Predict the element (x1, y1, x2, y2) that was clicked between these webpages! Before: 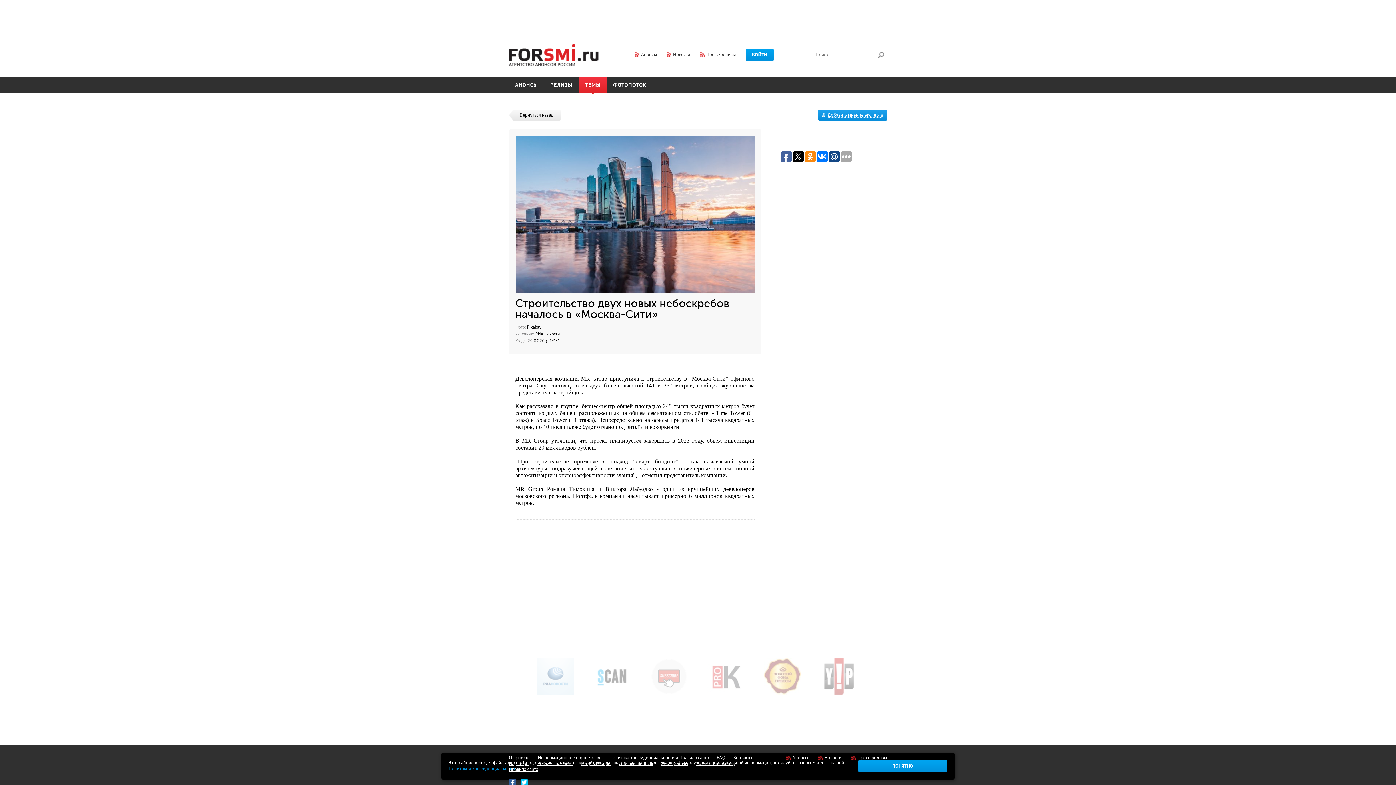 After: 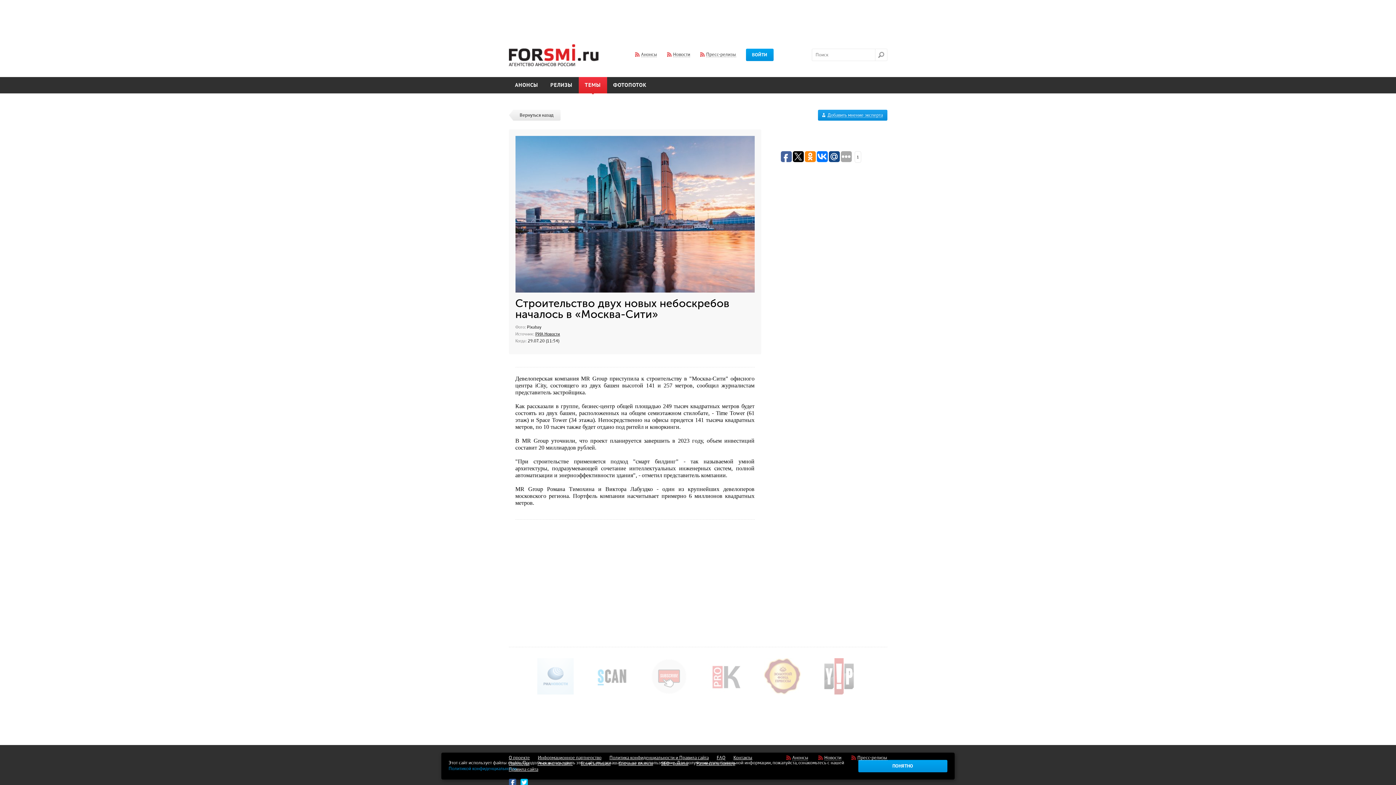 Action: bbox: (816, 151, 827, 162)